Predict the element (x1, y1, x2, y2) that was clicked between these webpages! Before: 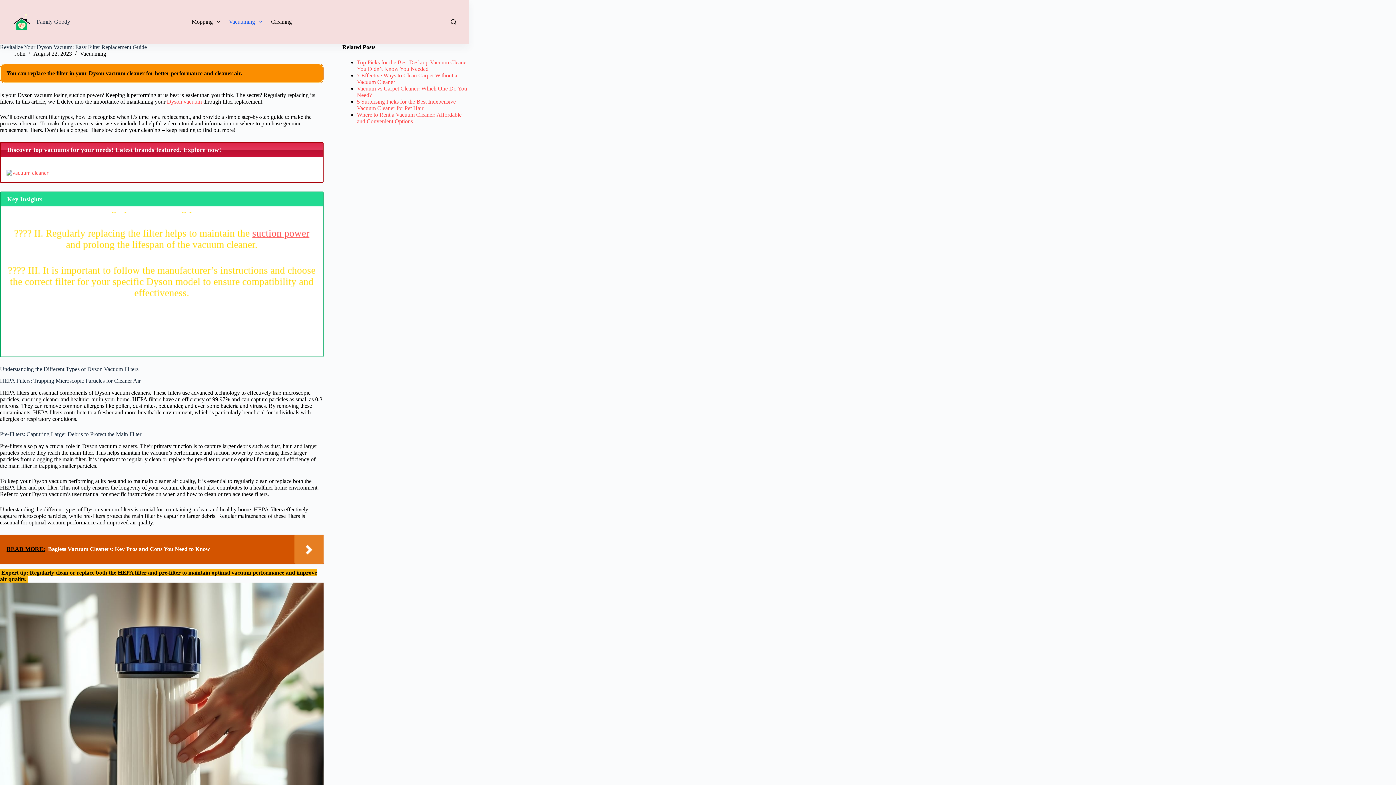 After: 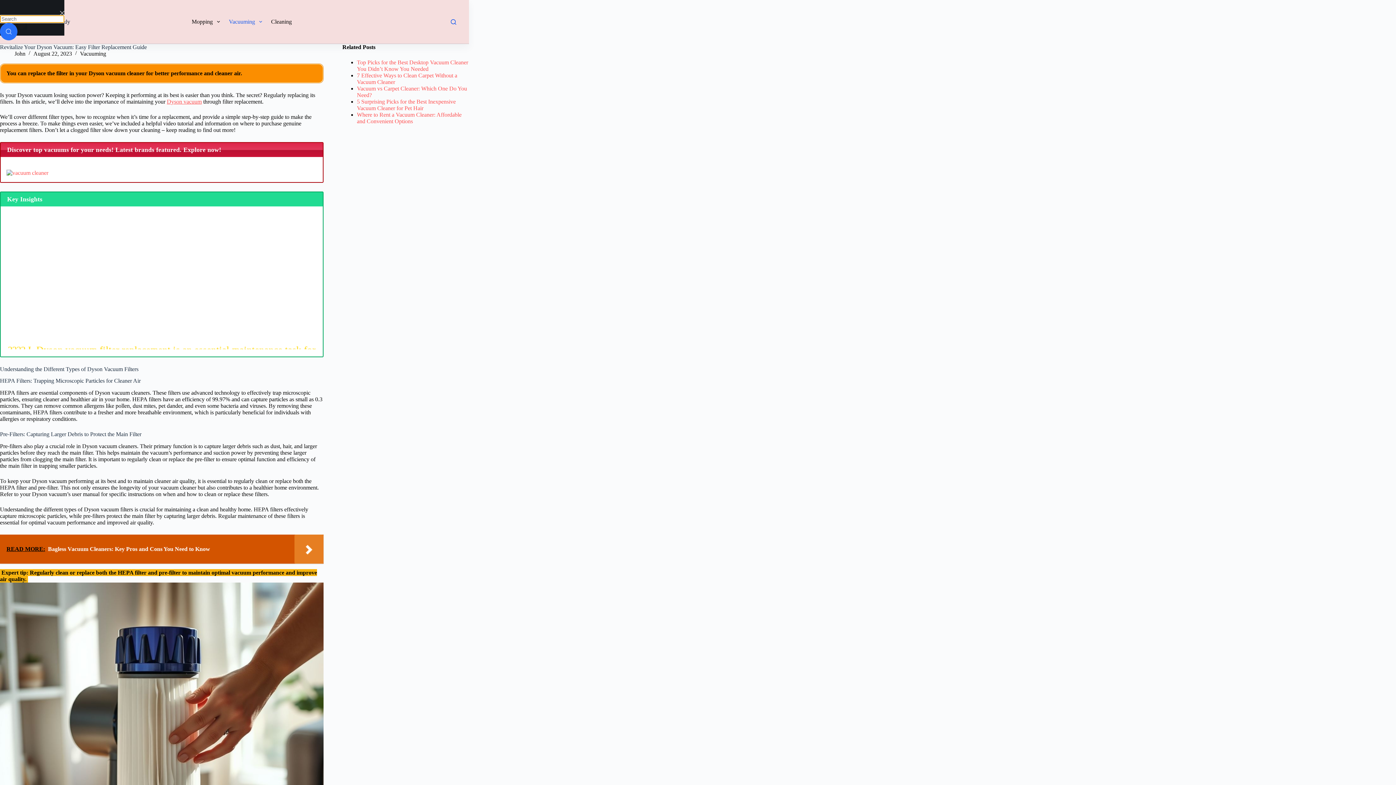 Action: label: Search bbox: (450, 19, 456, 24)